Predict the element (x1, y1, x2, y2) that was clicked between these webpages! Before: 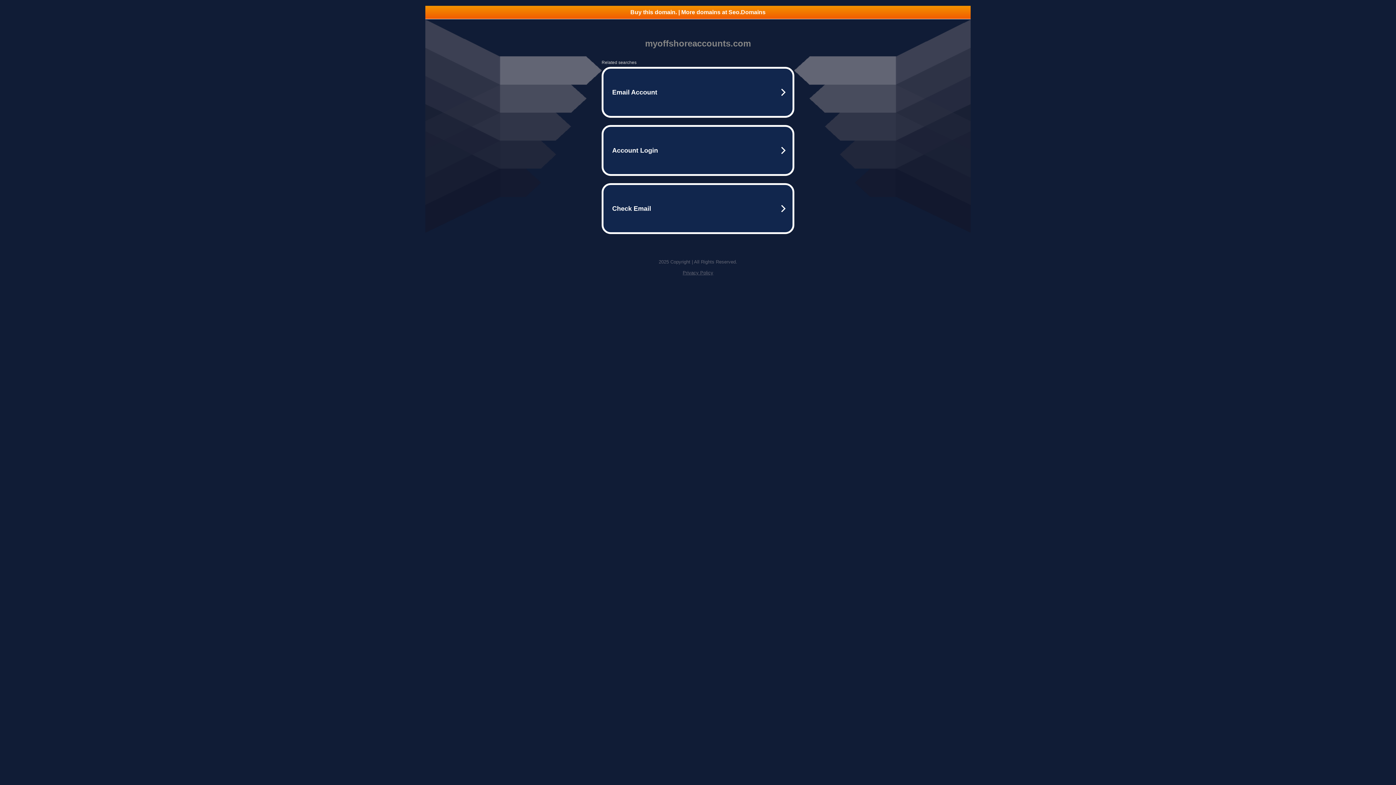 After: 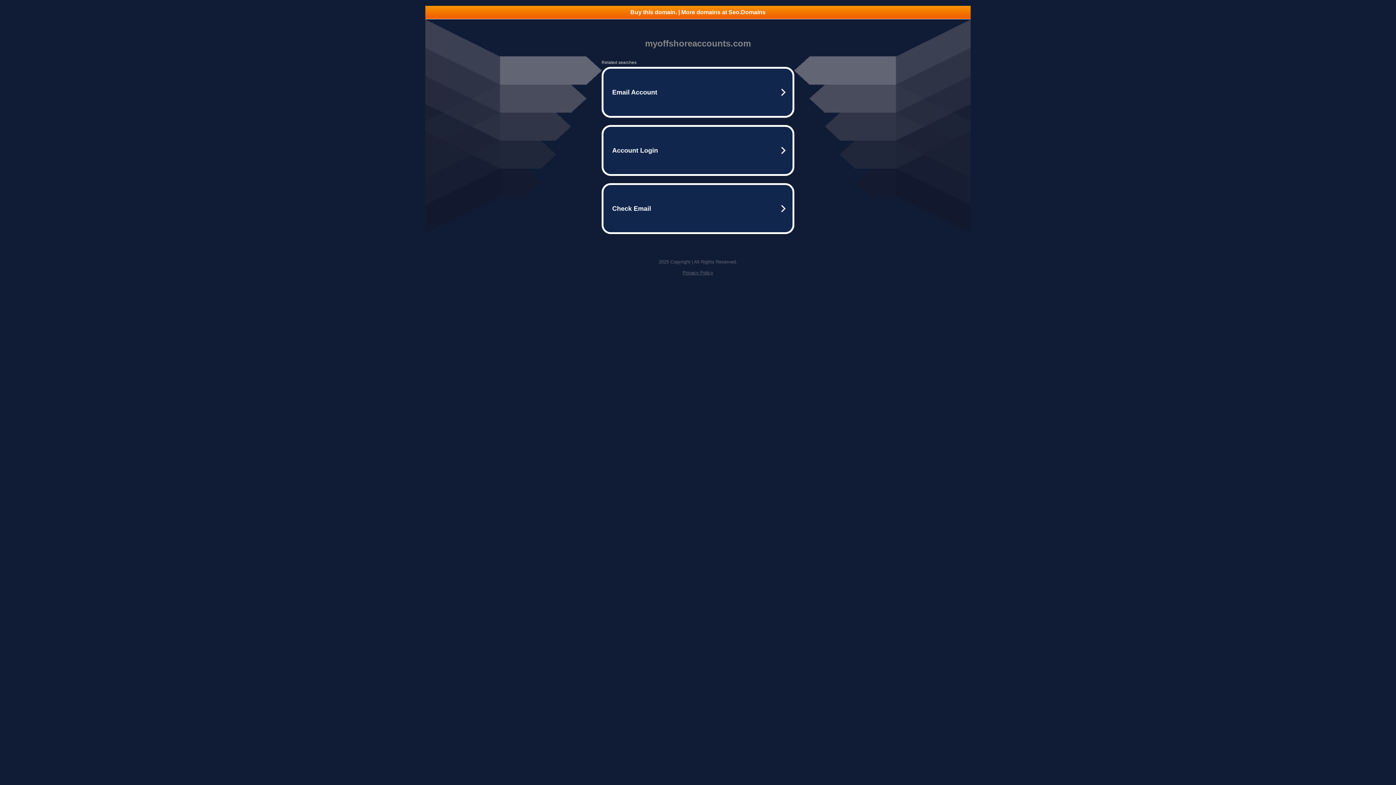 Action: bbox: (682, 270, 713, 275) label: Privacy Policy